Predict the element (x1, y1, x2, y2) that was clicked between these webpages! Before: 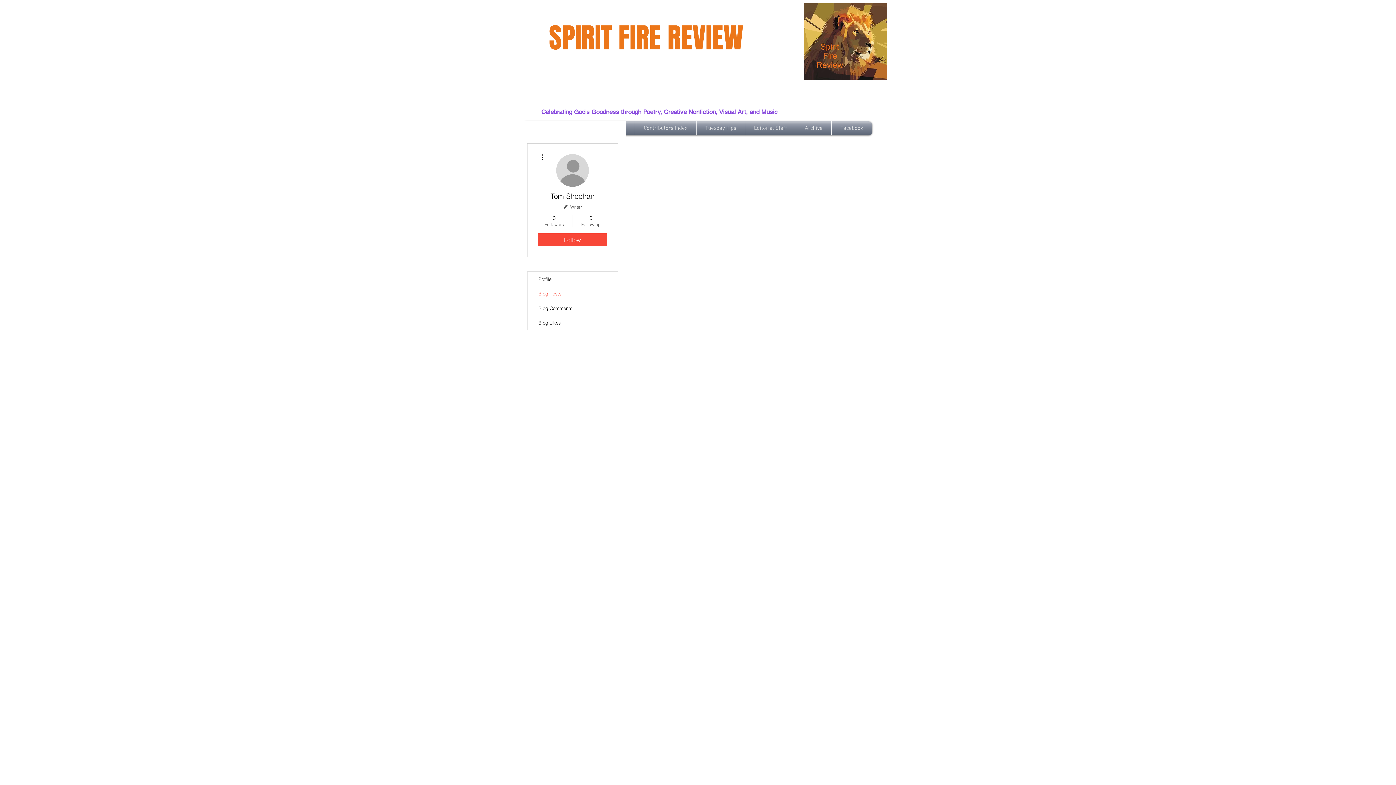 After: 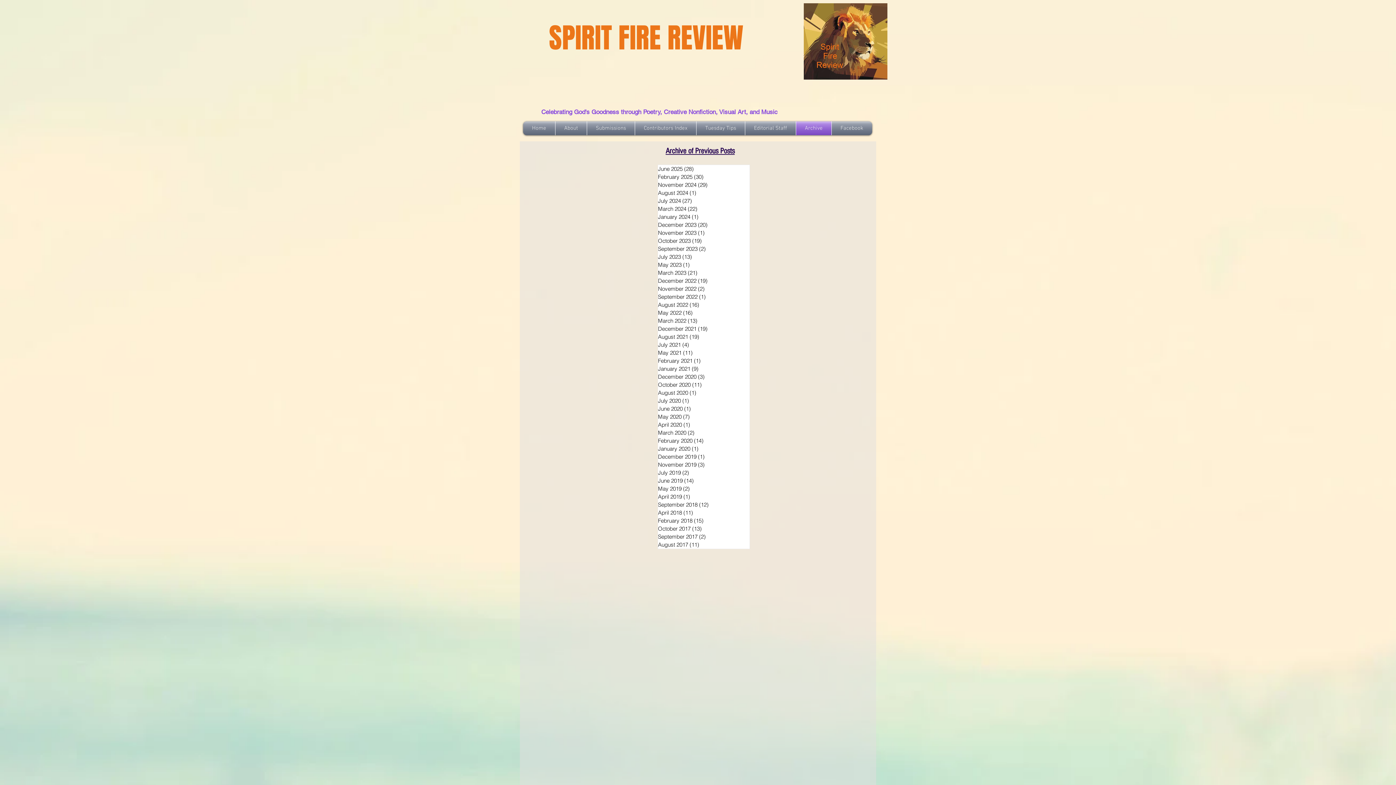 Action: label: Archive bbox: (796, 121, 831, 135)